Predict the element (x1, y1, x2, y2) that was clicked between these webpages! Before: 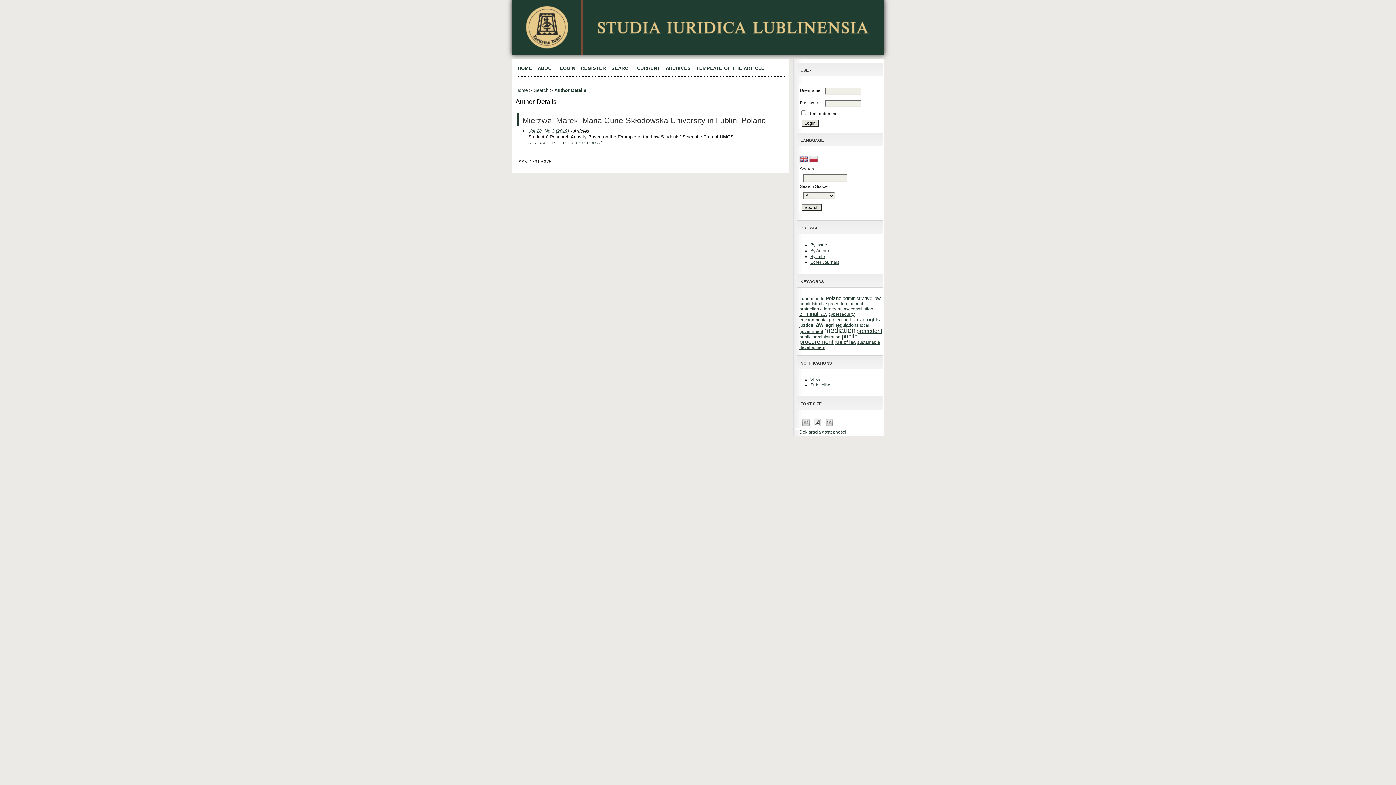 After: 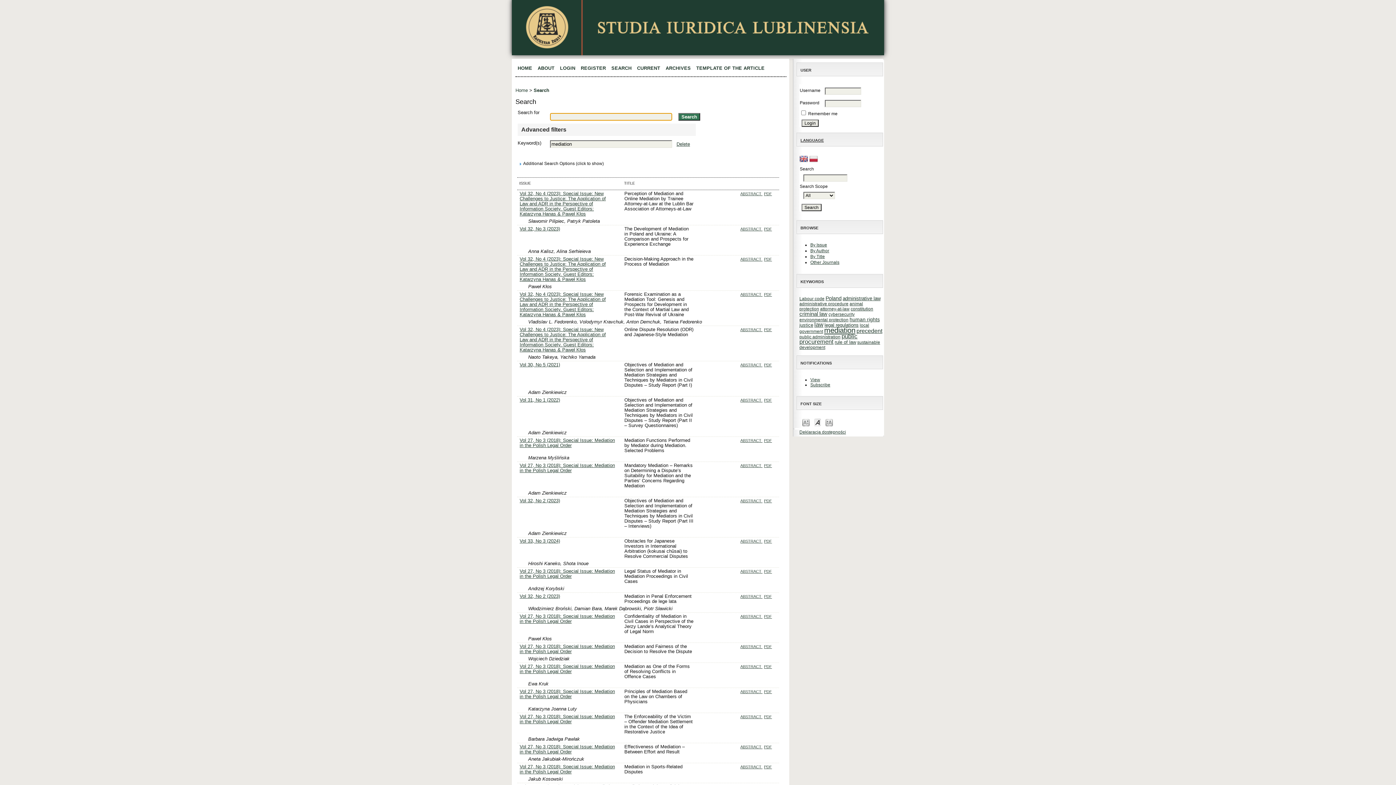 Action: bbox: (824, 329, 855, 334) label: mediation